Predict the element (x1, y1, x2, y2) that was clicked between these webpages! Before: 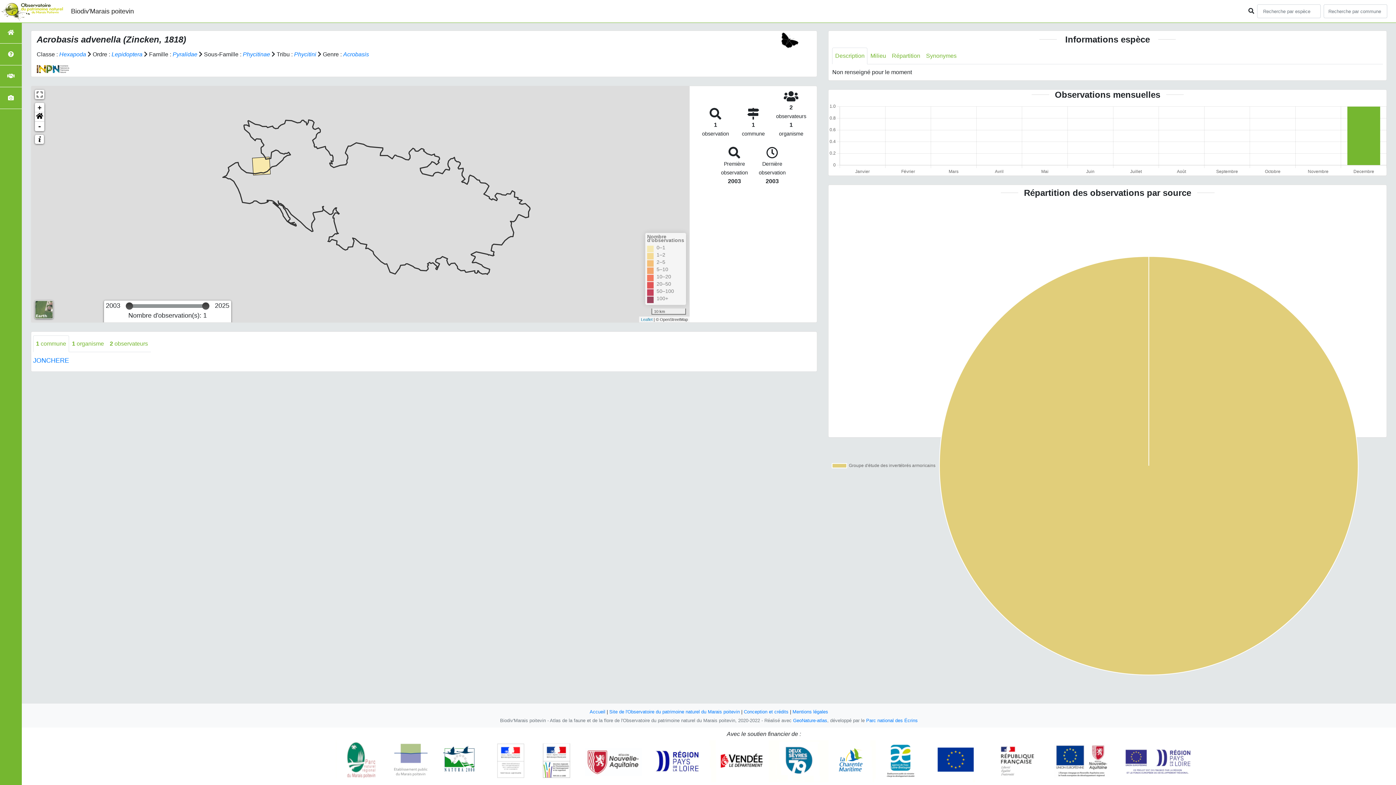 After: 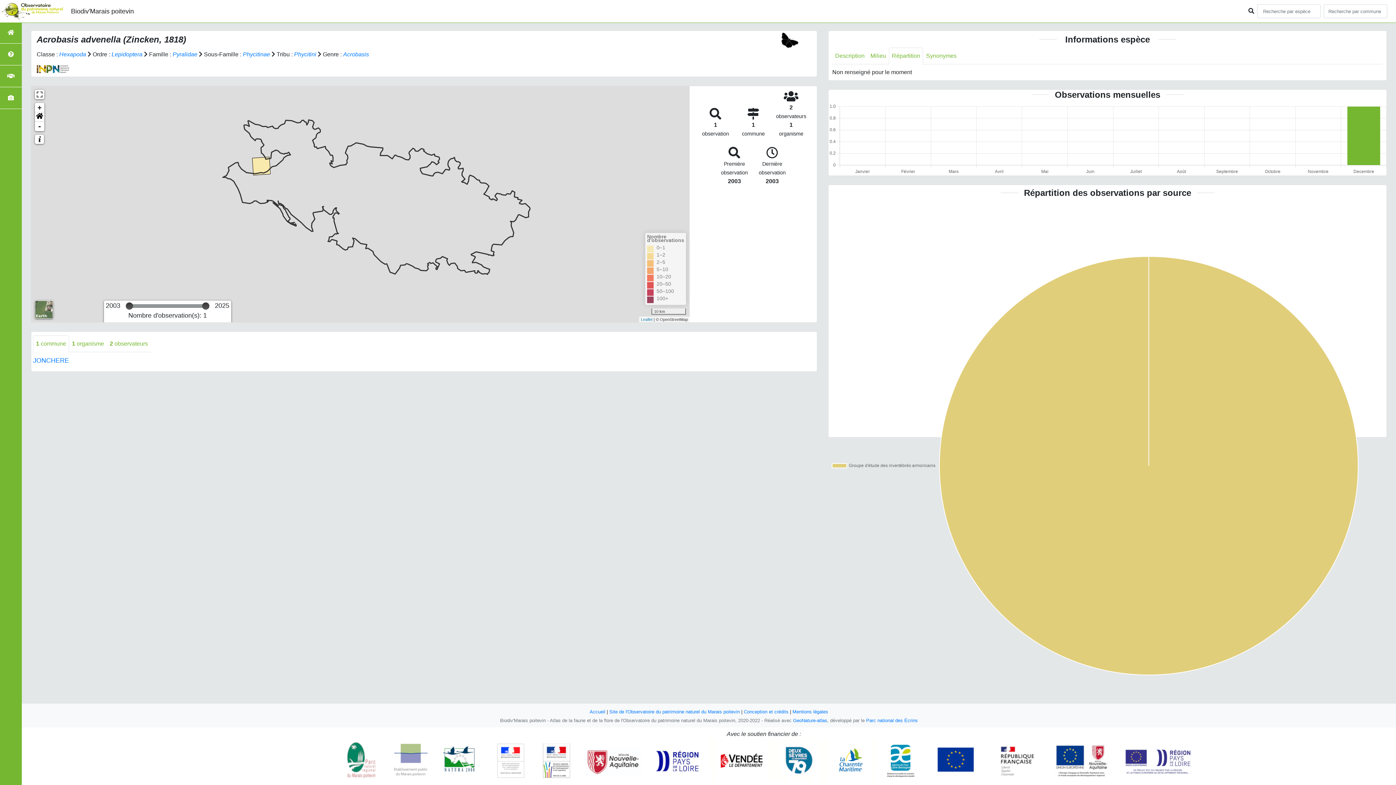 Action: label: Répartition bbox: (889, 47, 923, 64)